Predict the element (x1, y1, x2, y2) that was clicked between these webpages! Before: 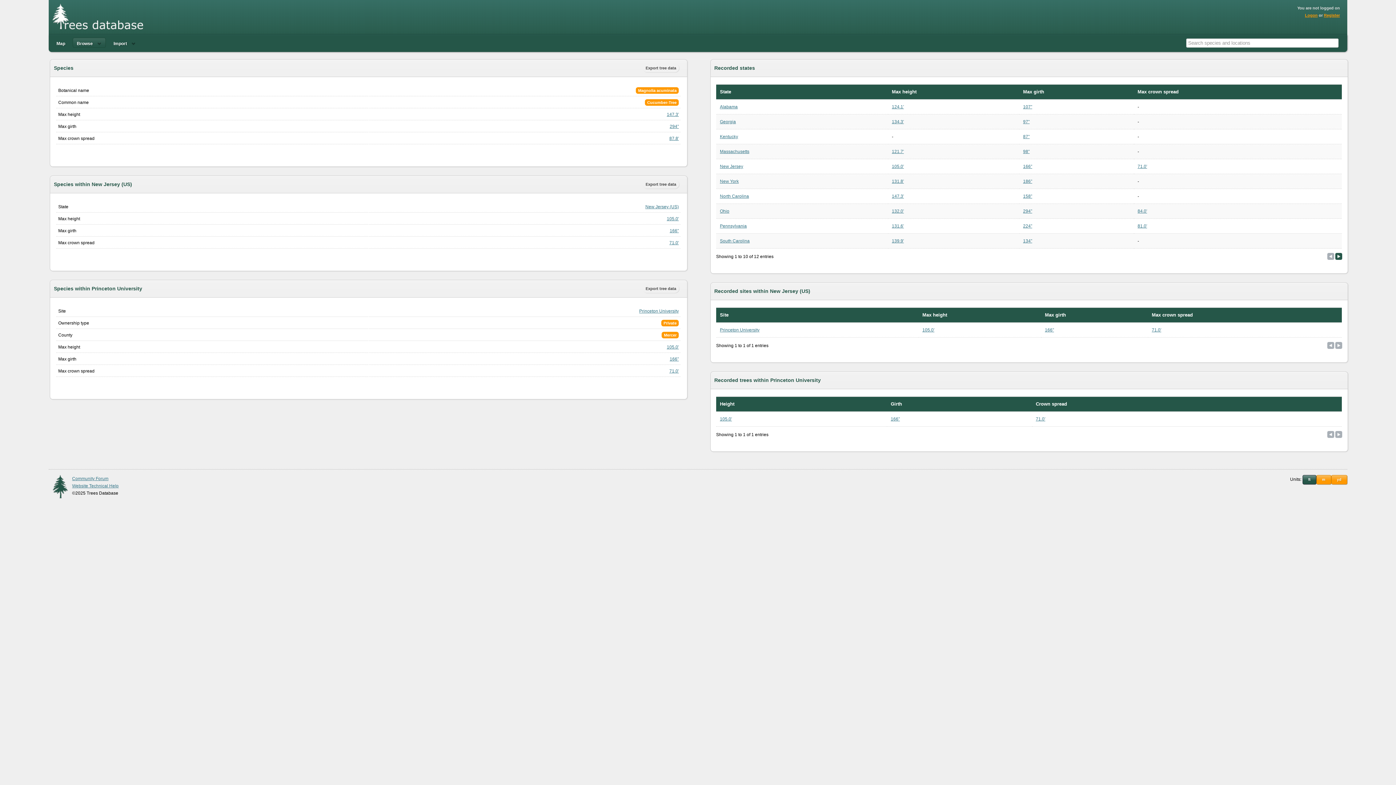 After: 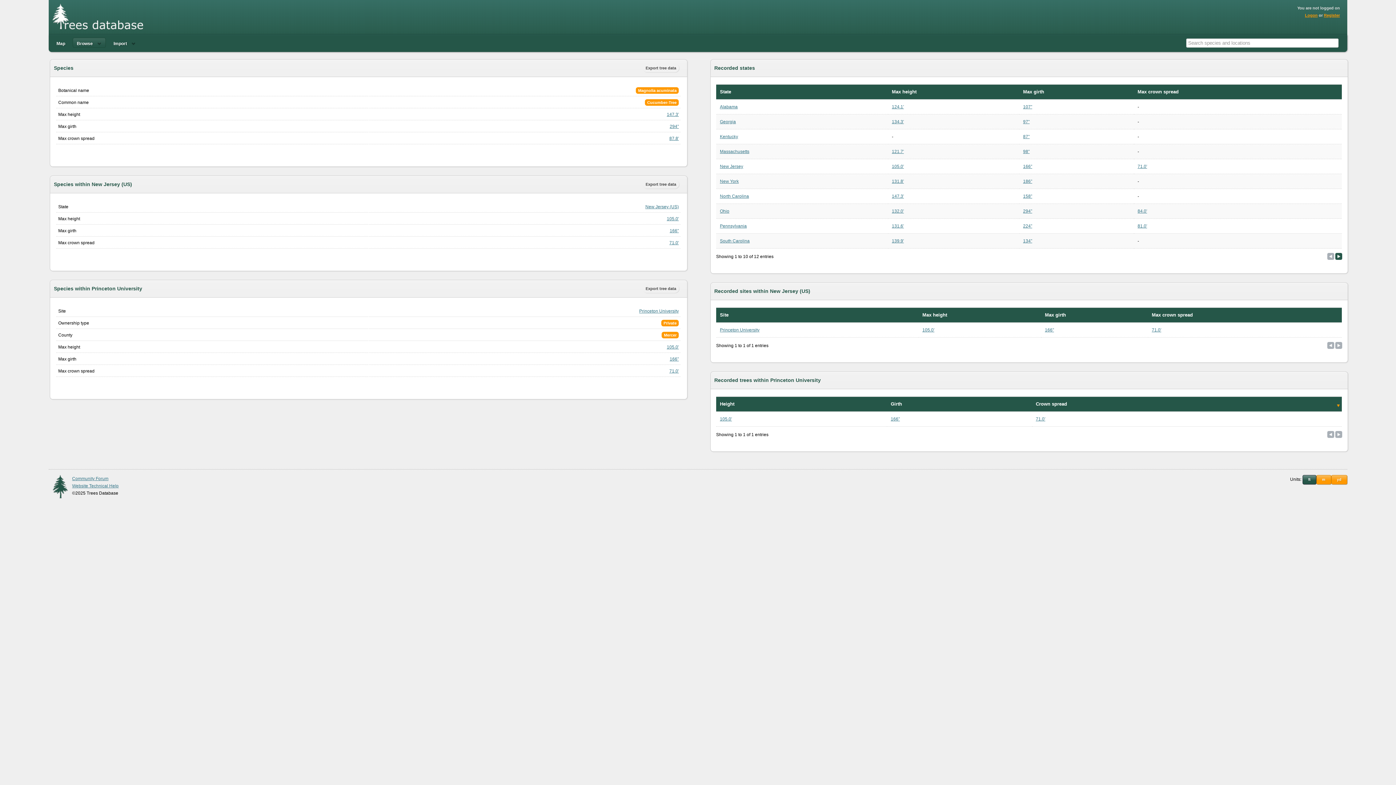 Action: label: Crown spread bbox: (1036, 400, 1342, 408)